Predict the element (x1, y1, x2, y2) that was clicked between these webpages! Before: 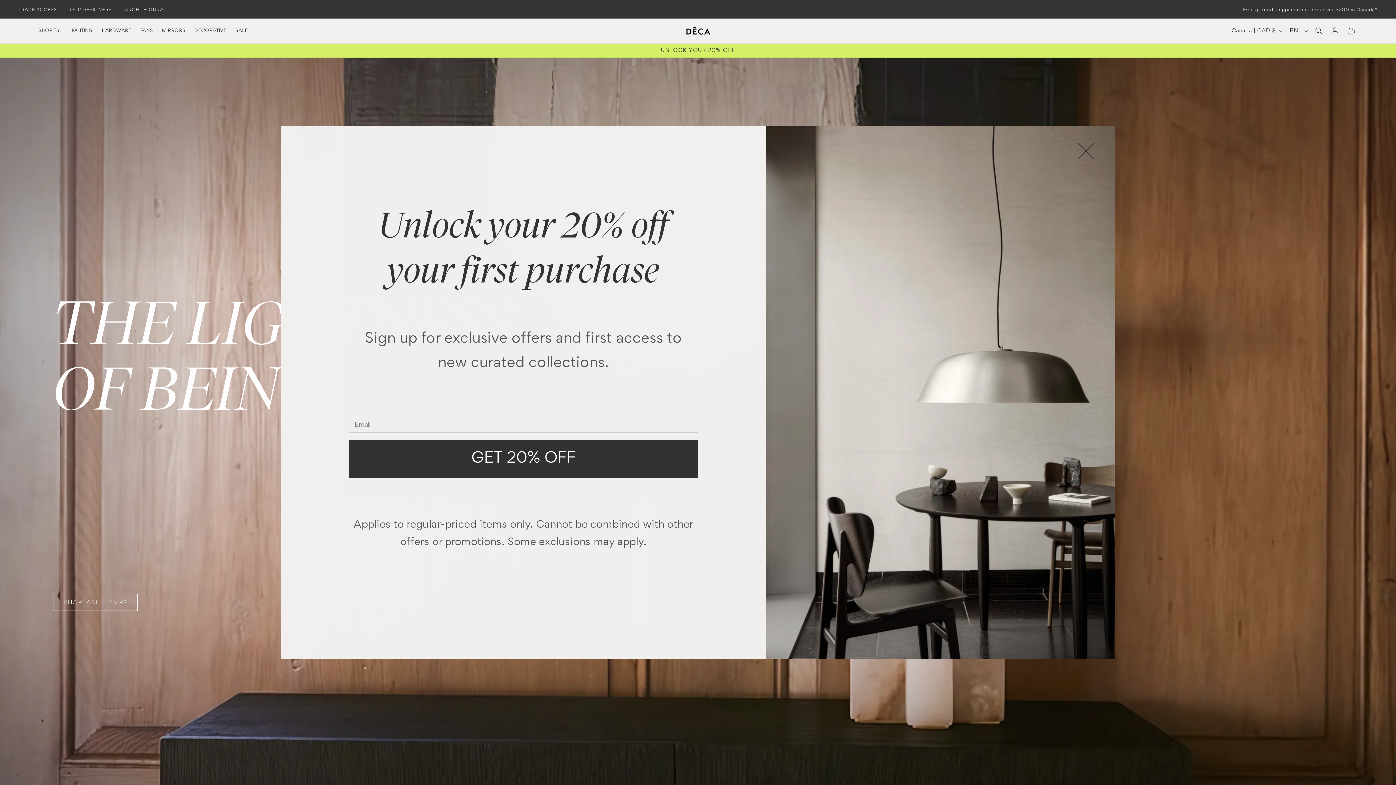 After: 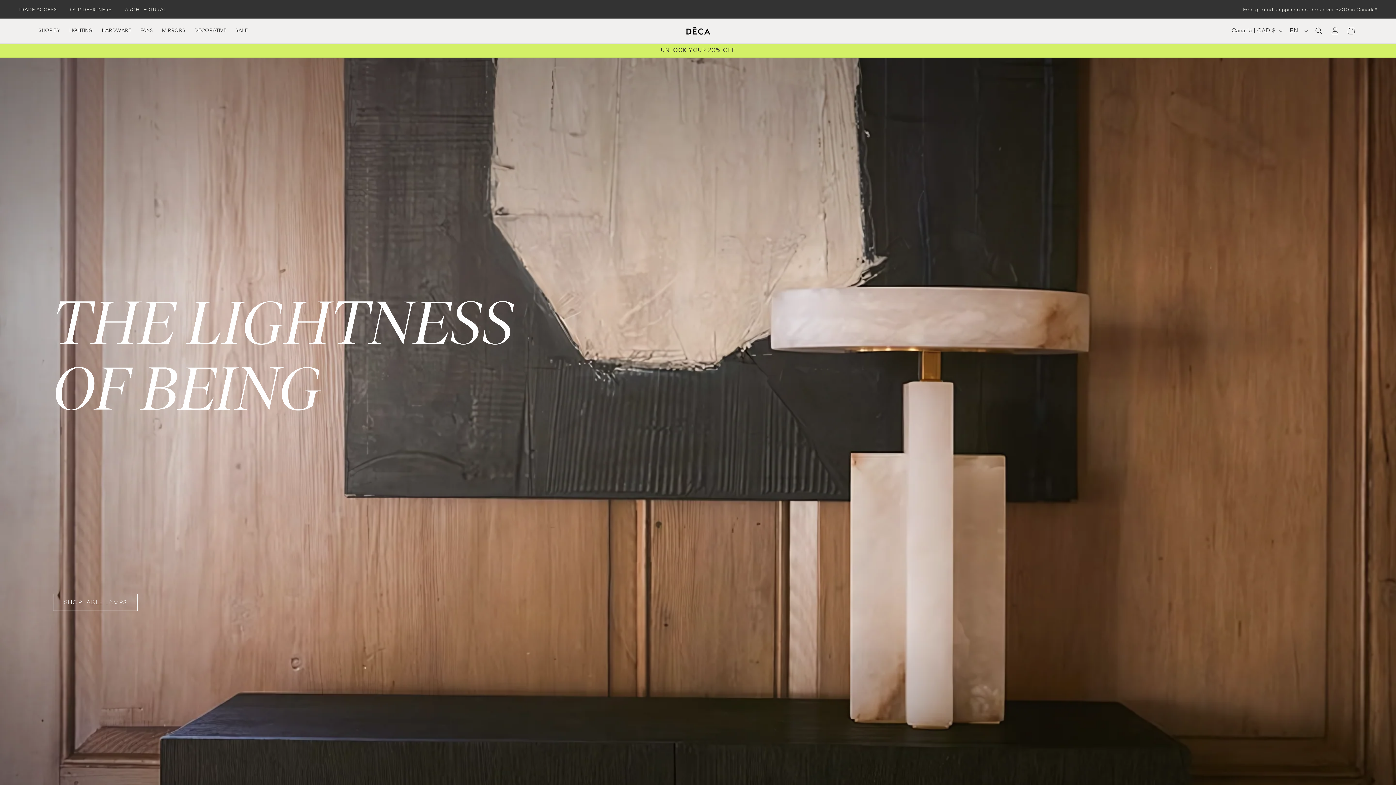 Action: label: Close Popup bbox: (1073, 135, 1098, 171)